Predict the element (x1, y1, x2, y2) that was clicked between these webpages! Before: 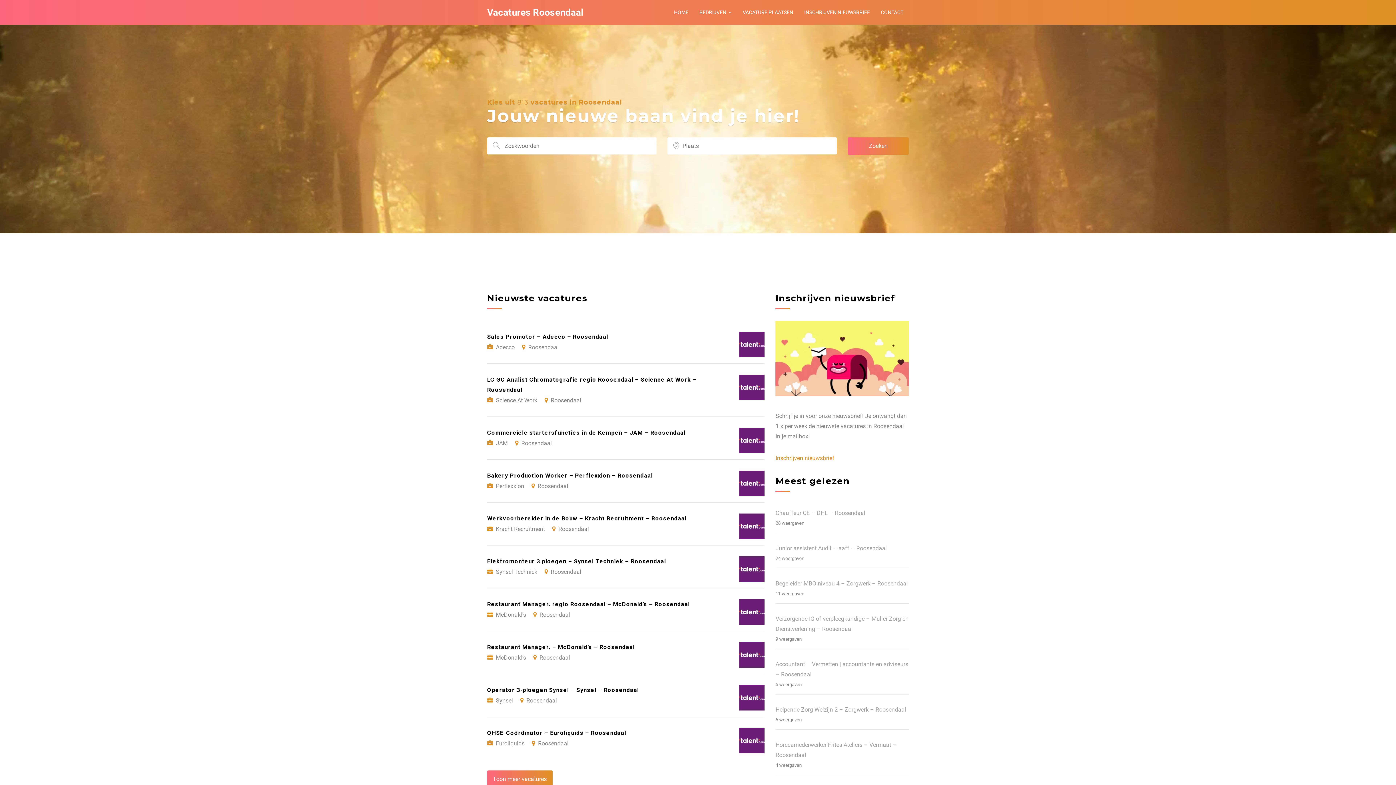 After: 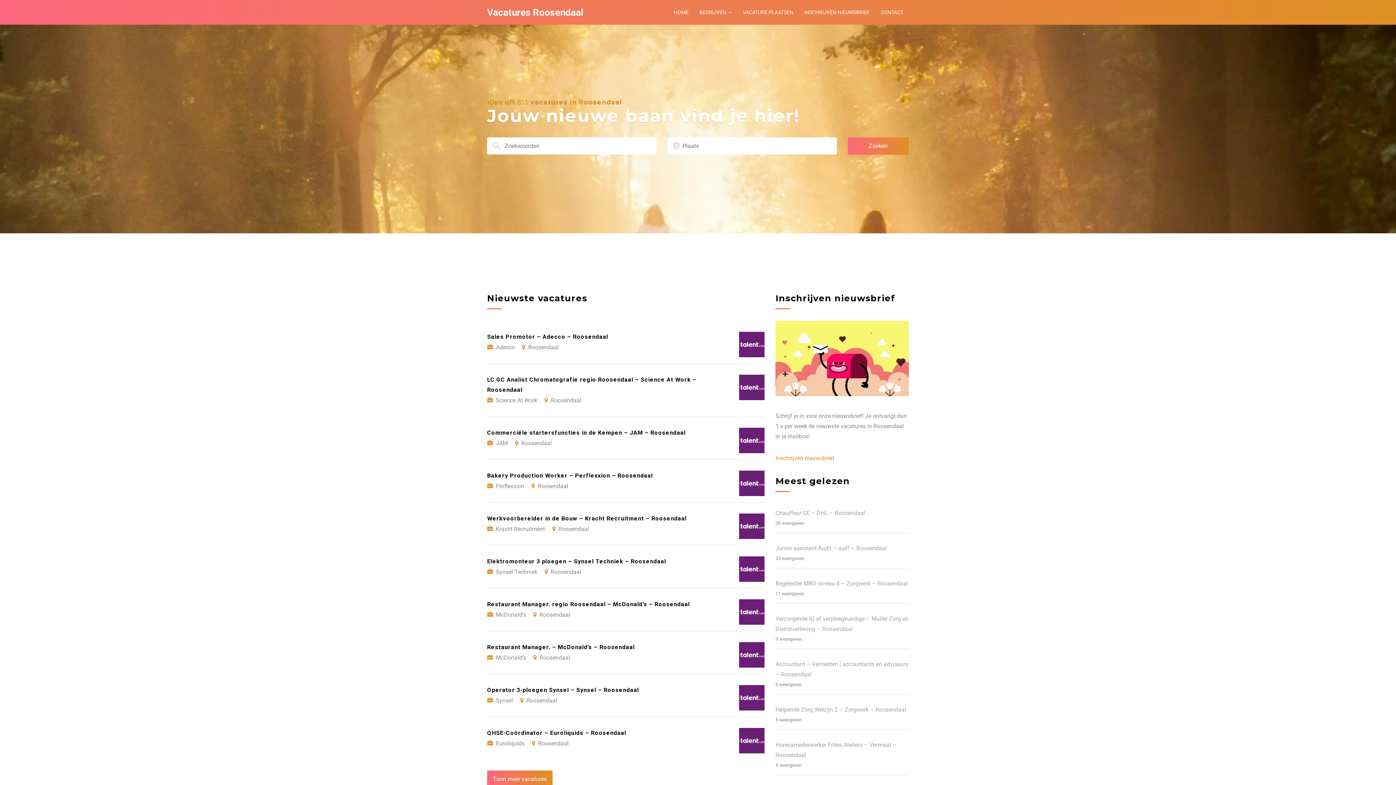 Action: label: Vacatures Roosendaal bbox: (487, 7, 583, 17)